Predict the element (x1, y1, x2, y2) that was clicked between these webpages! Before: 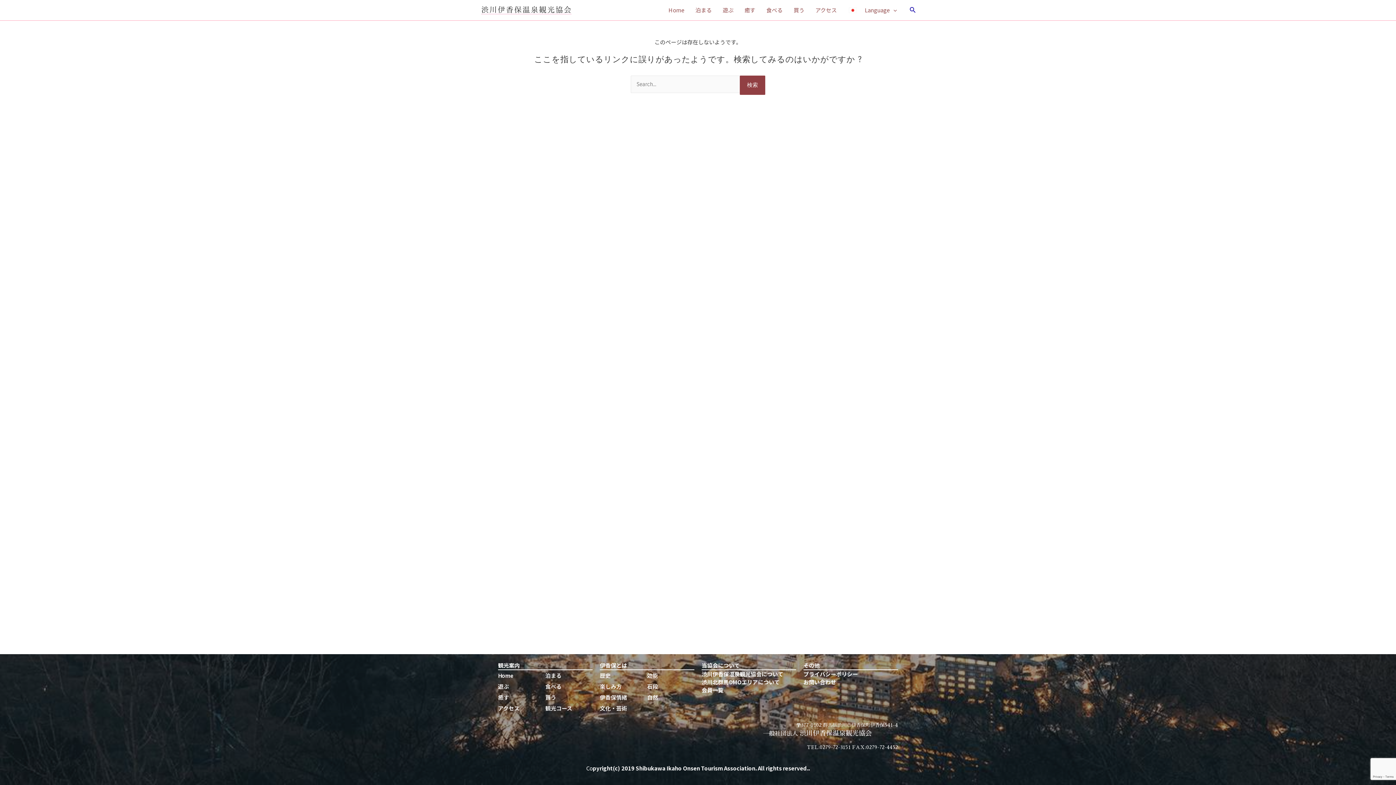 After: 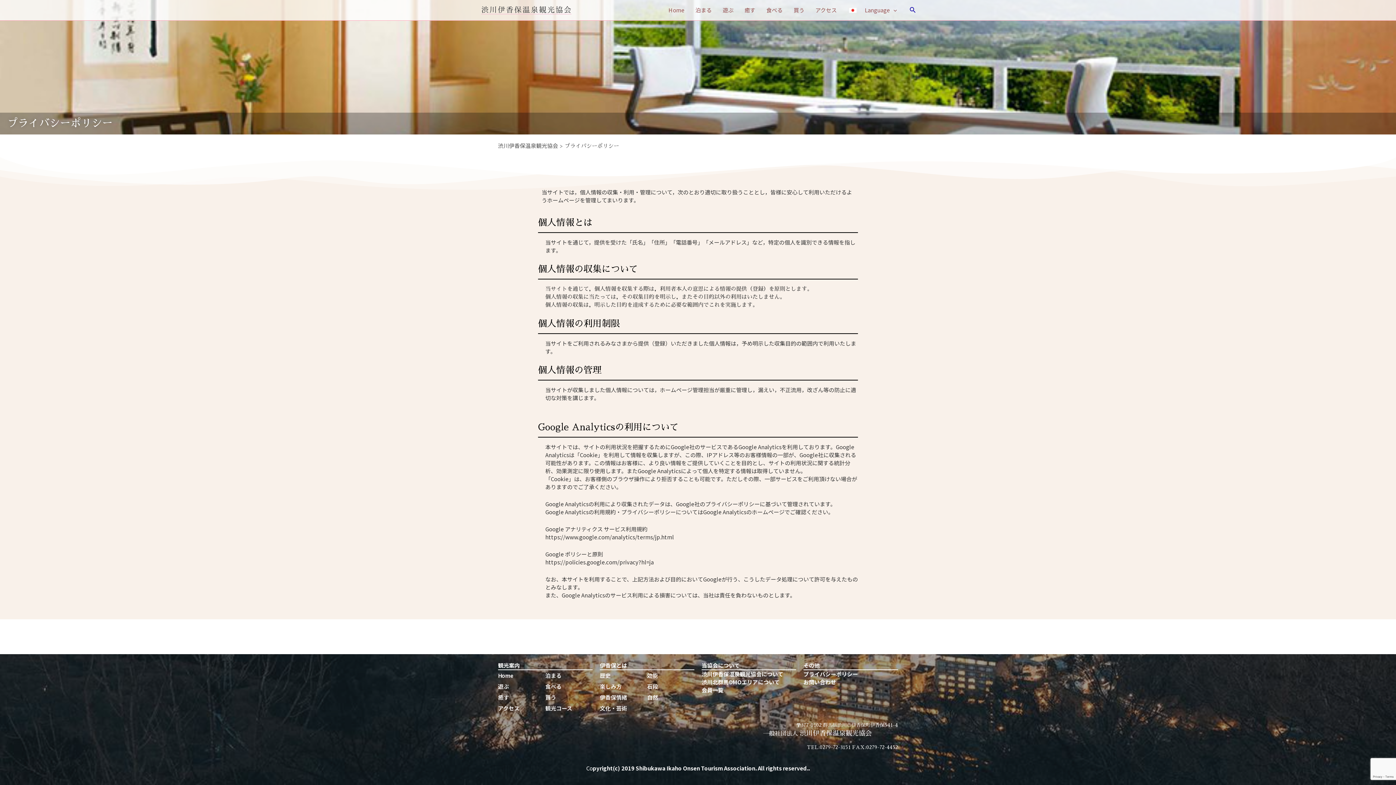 Action: bbox: (803, 670, 898, 678) label: プライバシーポリシー